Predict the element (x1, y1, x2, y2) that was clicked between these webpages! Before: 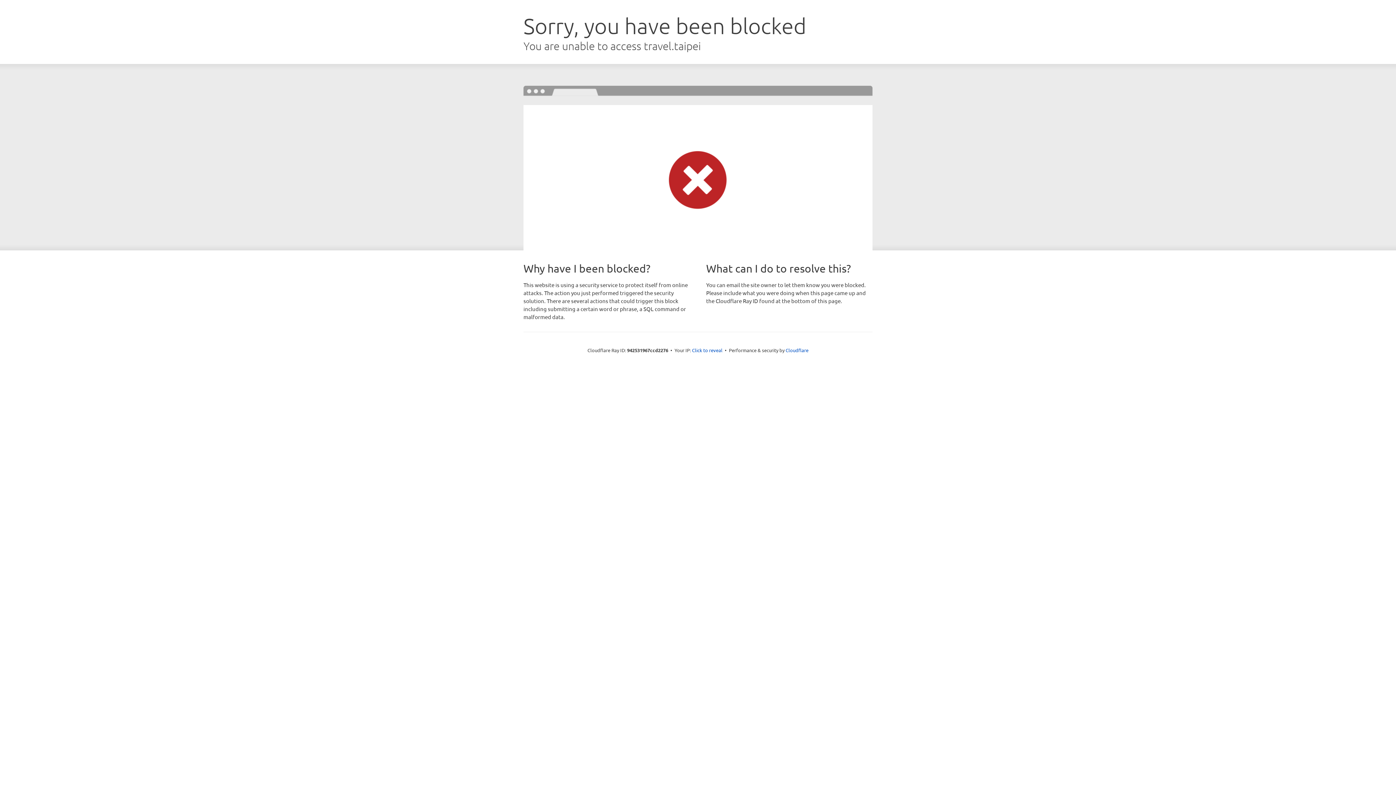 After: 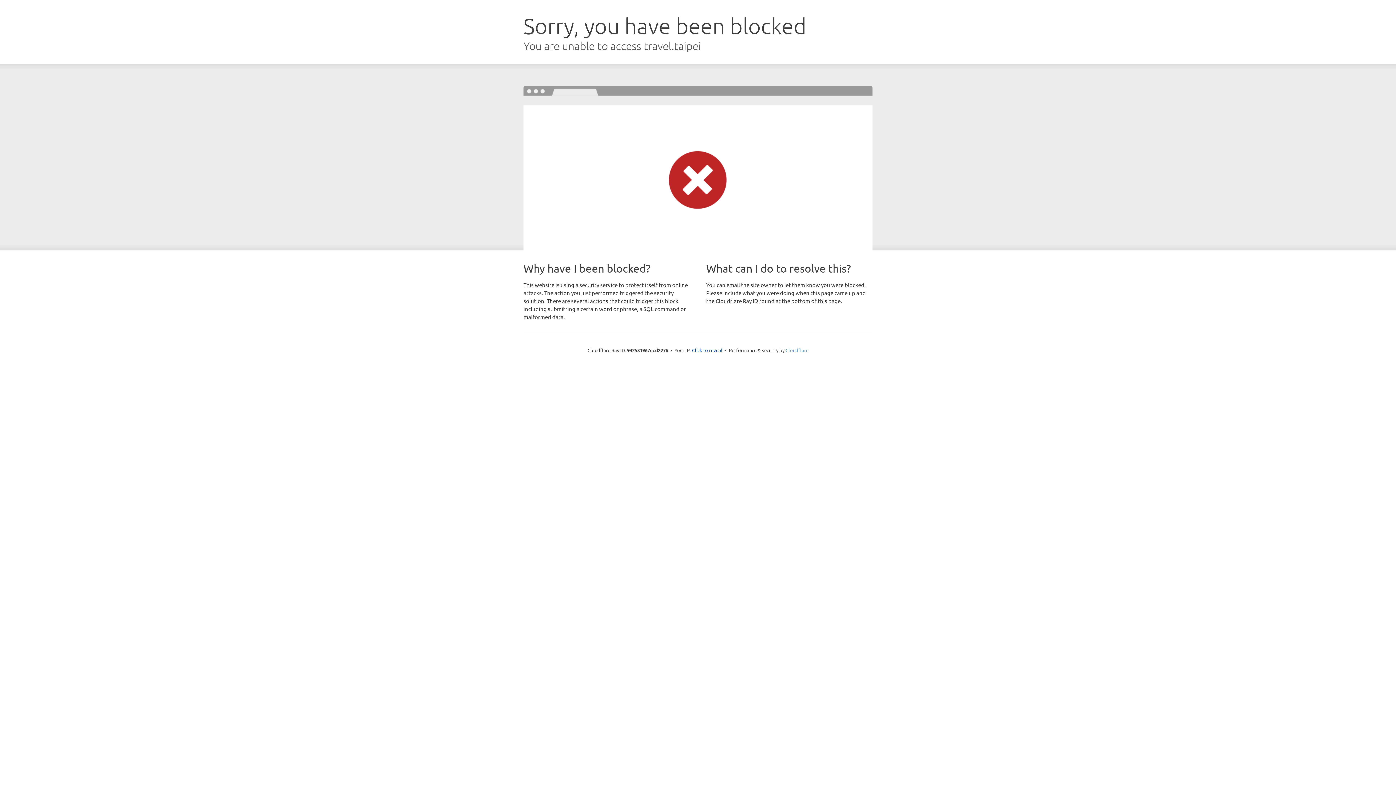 Action: bbox: (785, 347, 808, 353) label: Cloudflare